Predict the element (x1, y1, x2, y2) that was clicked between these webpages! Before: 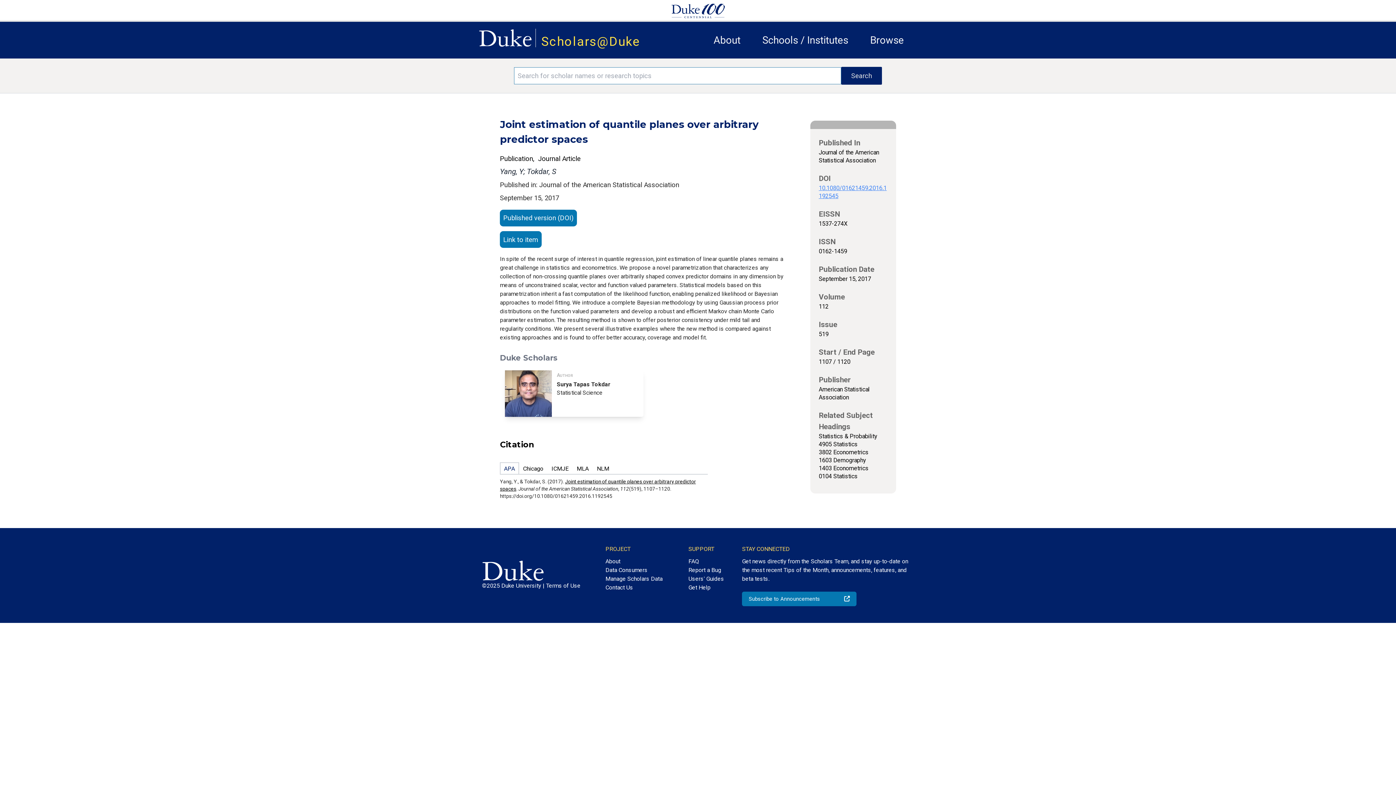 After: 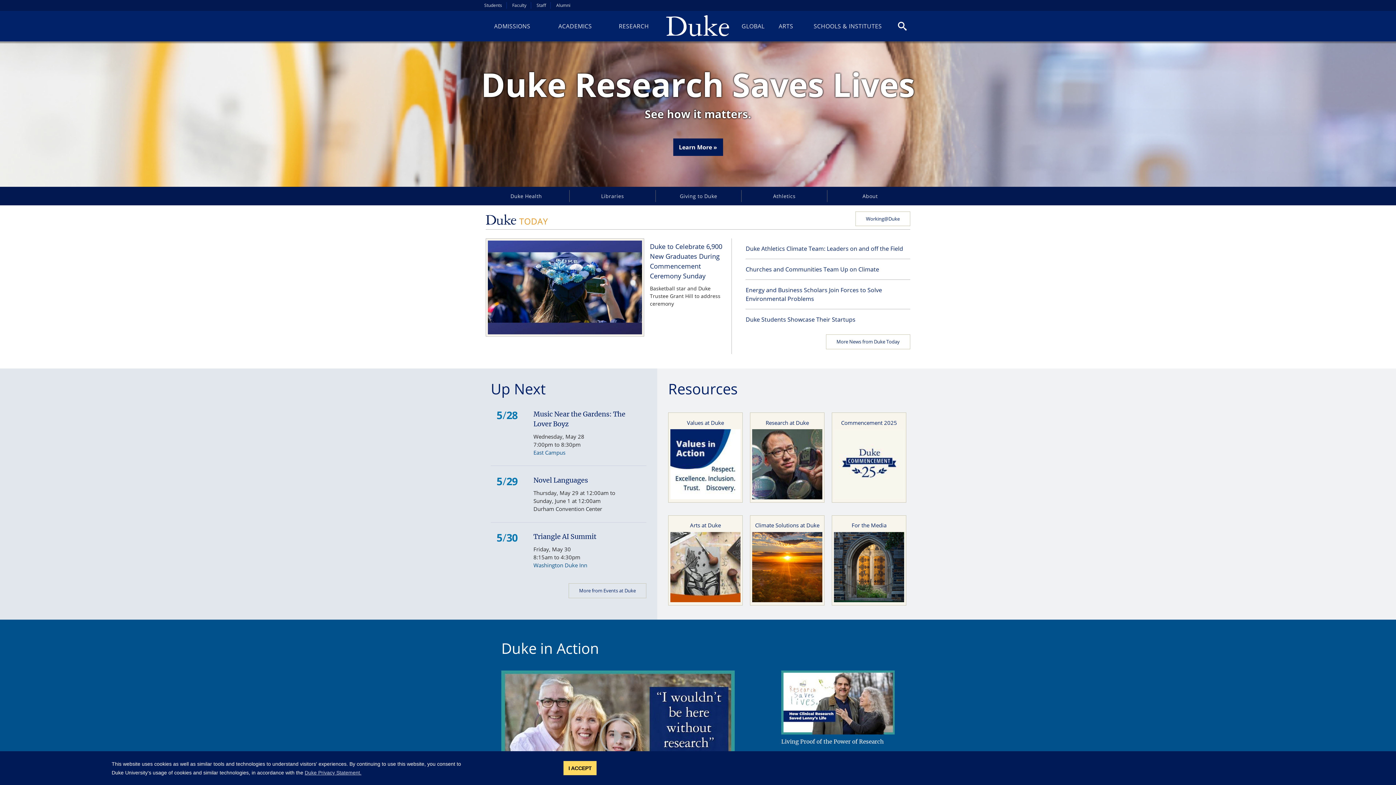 Action: bbox: (482, 561, 586, 581)